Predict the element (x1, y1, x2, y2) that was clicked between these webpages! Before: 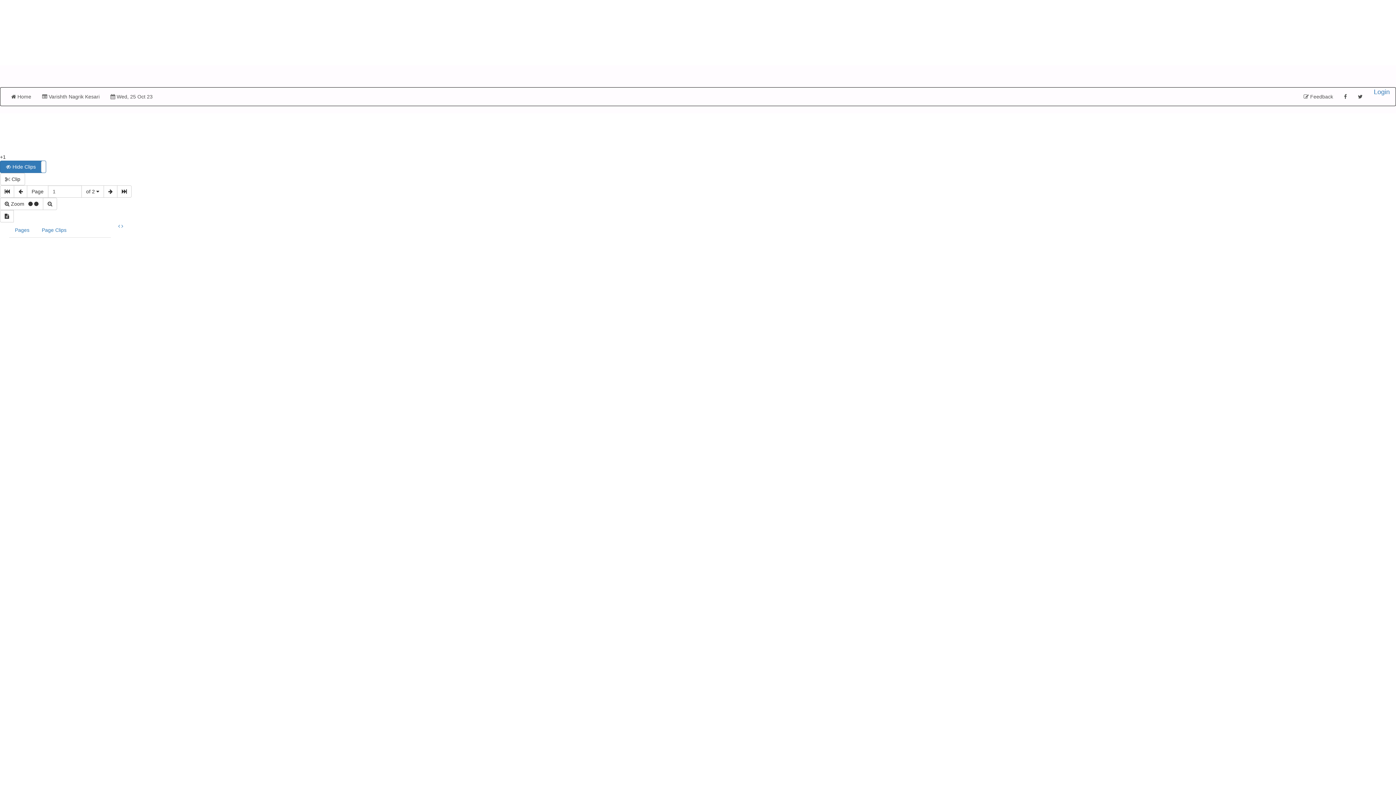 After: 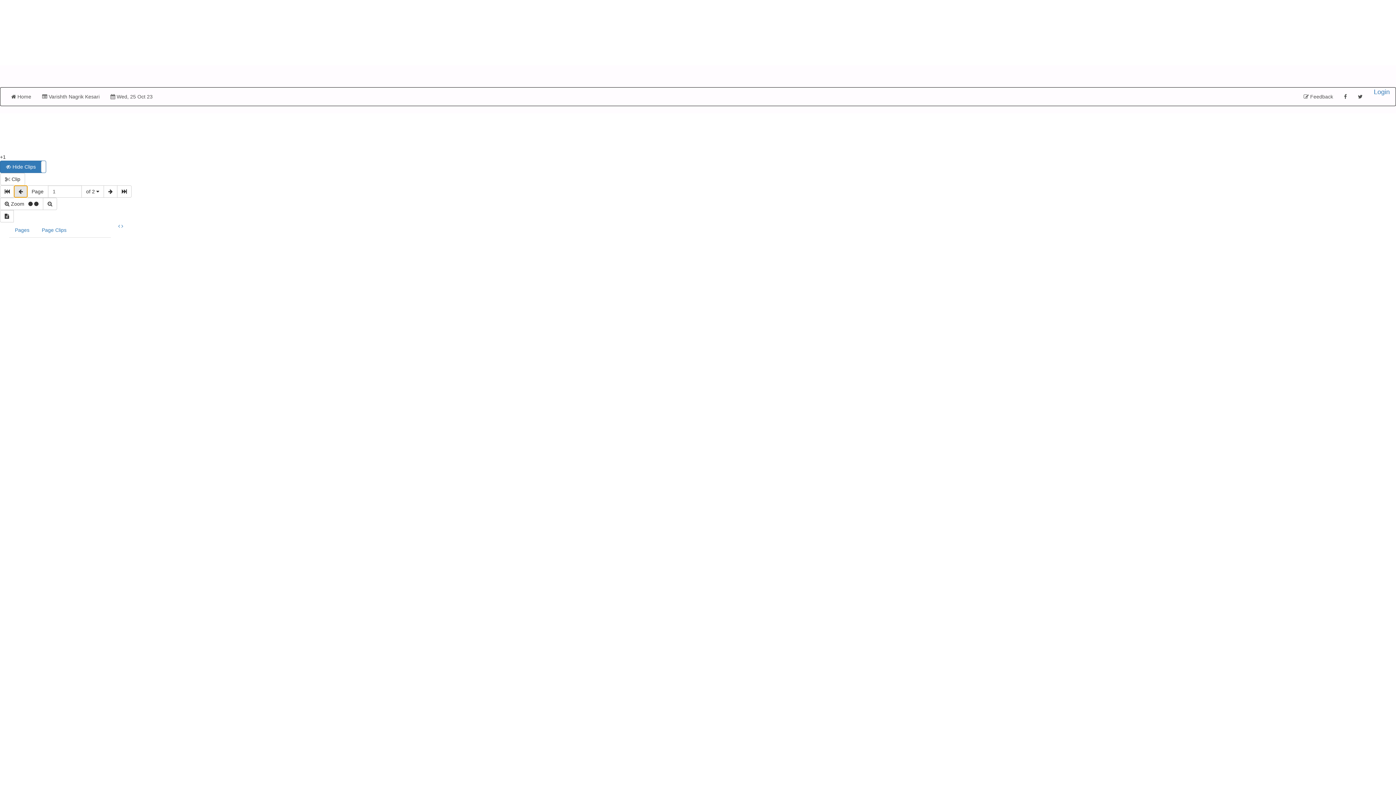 Action: bbox: (13, 185, 27, 197)